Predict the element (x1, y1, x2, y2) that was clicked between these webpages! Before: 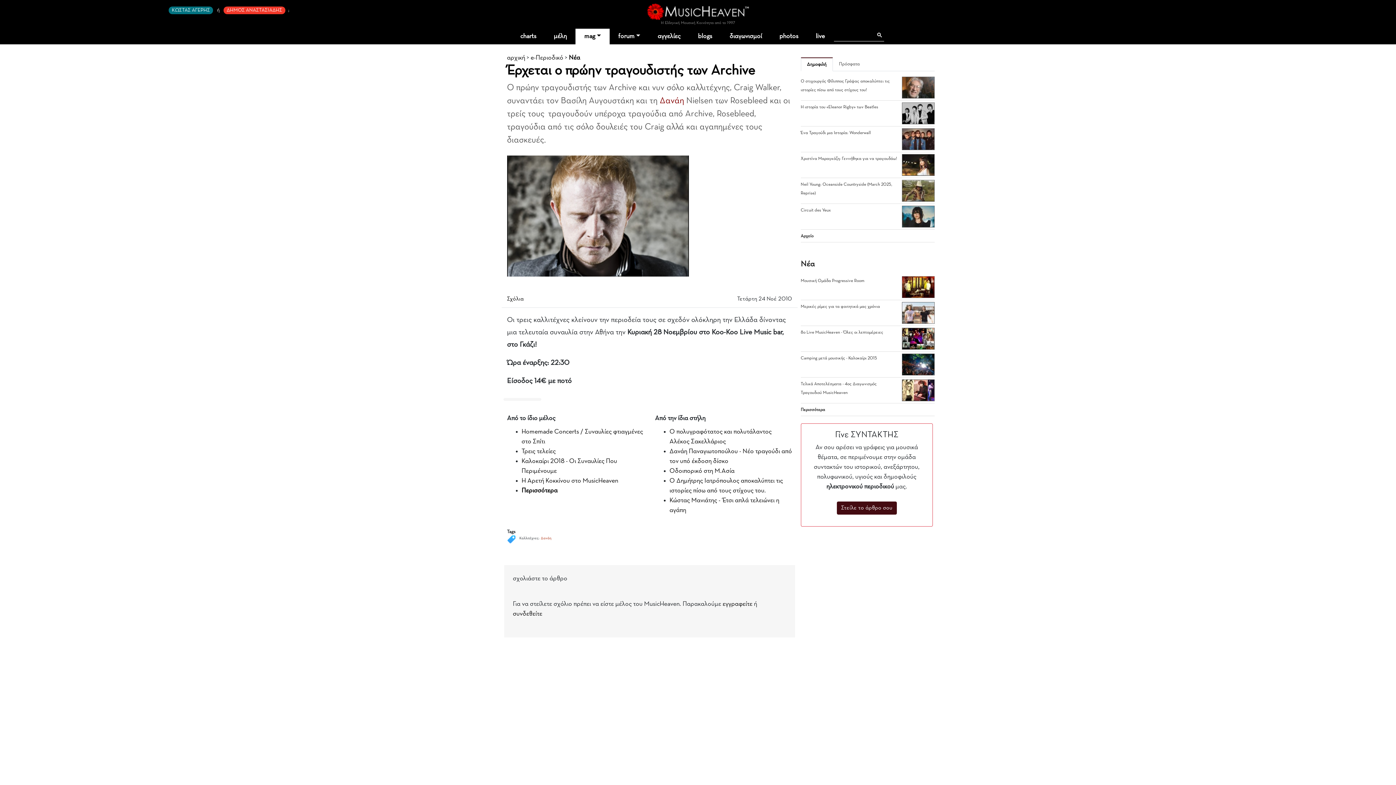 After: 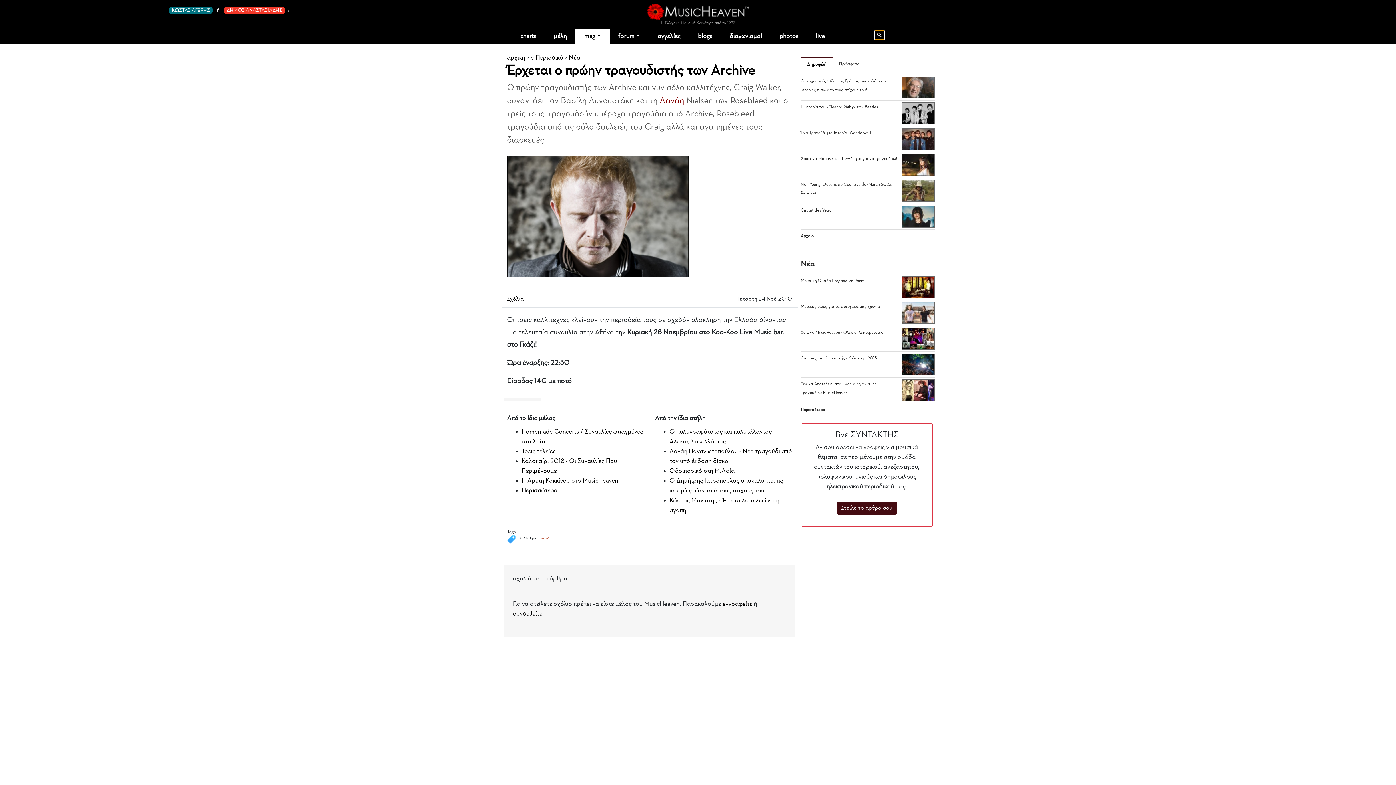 Action: bbox: (875, 30, 884, 39)